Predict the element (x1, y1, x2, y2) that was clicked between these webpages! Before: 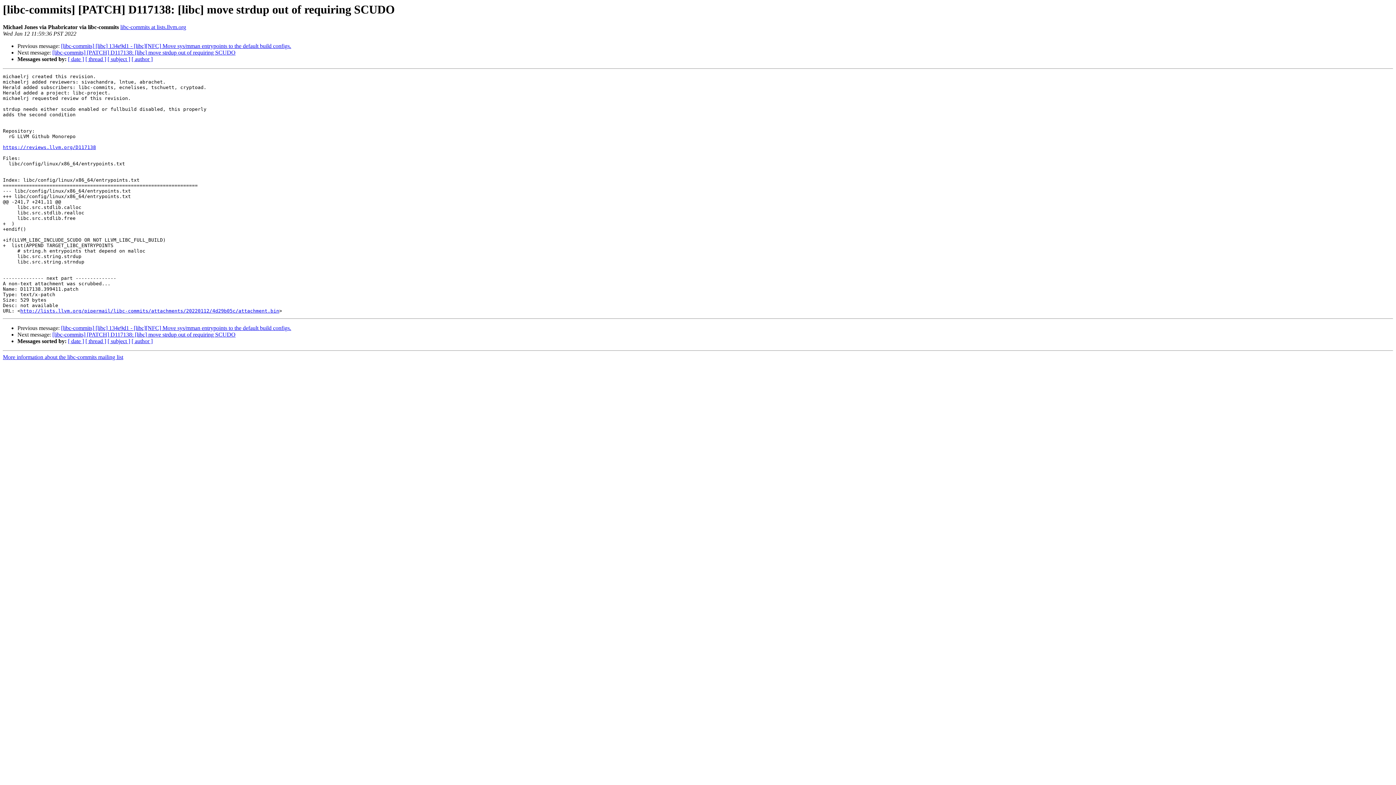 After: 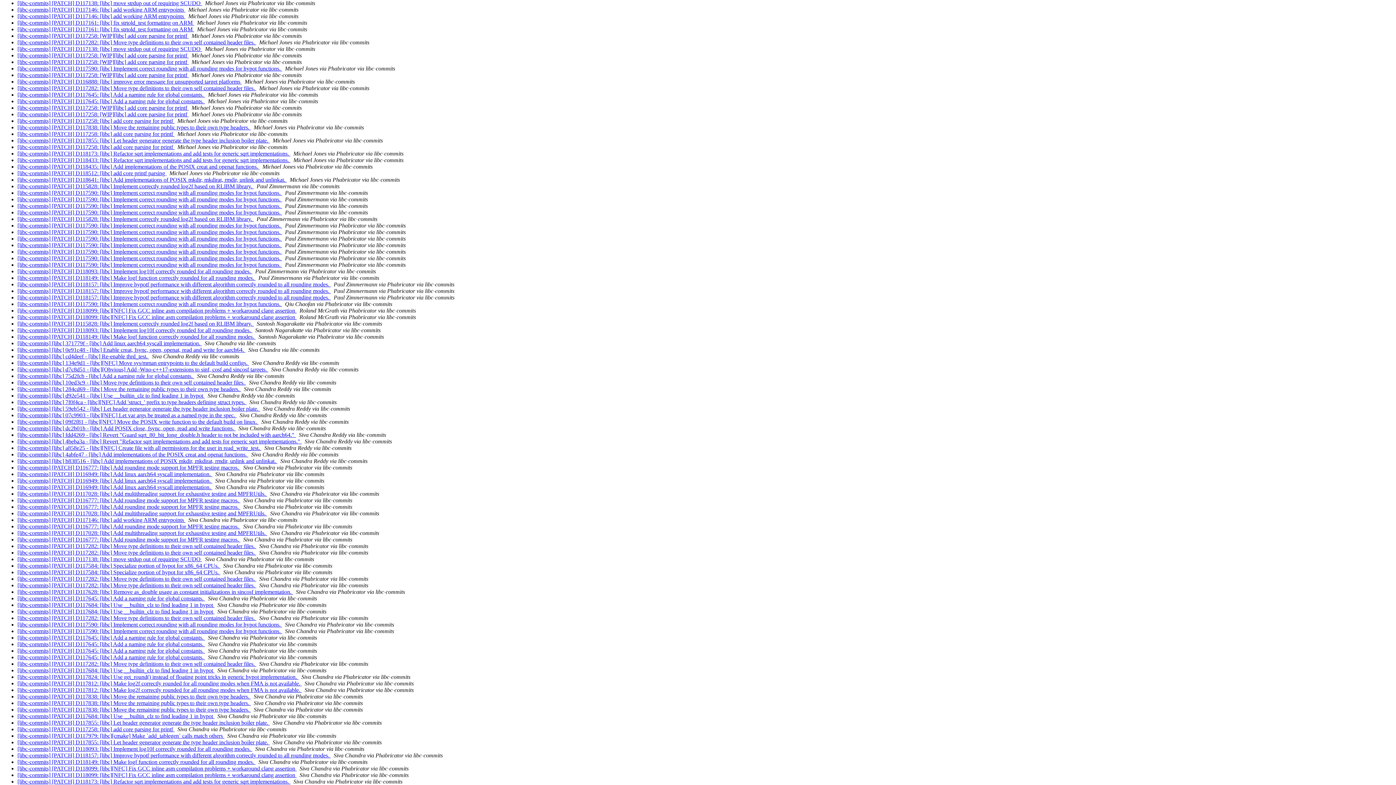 Action: label: [ author ] bbox: (131, 56, 152, 62)